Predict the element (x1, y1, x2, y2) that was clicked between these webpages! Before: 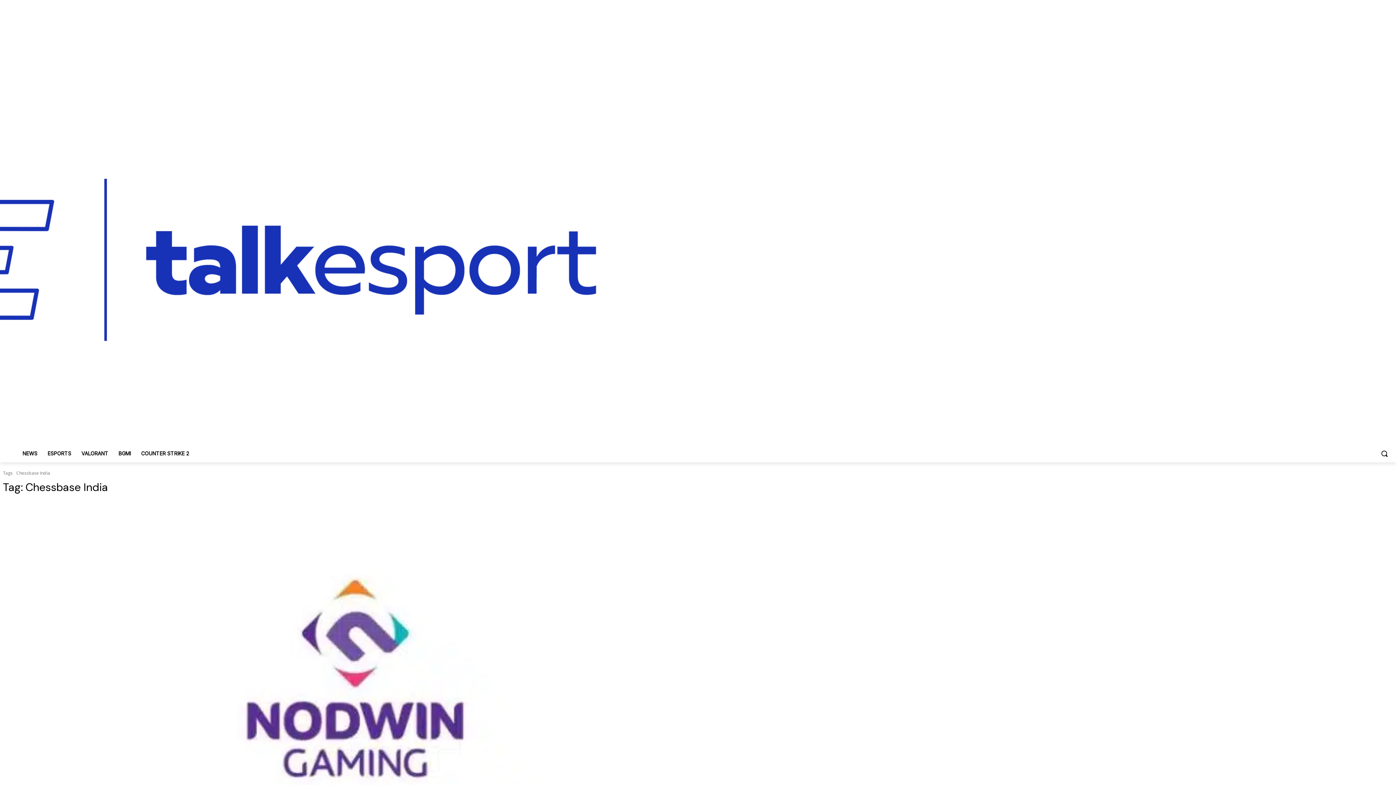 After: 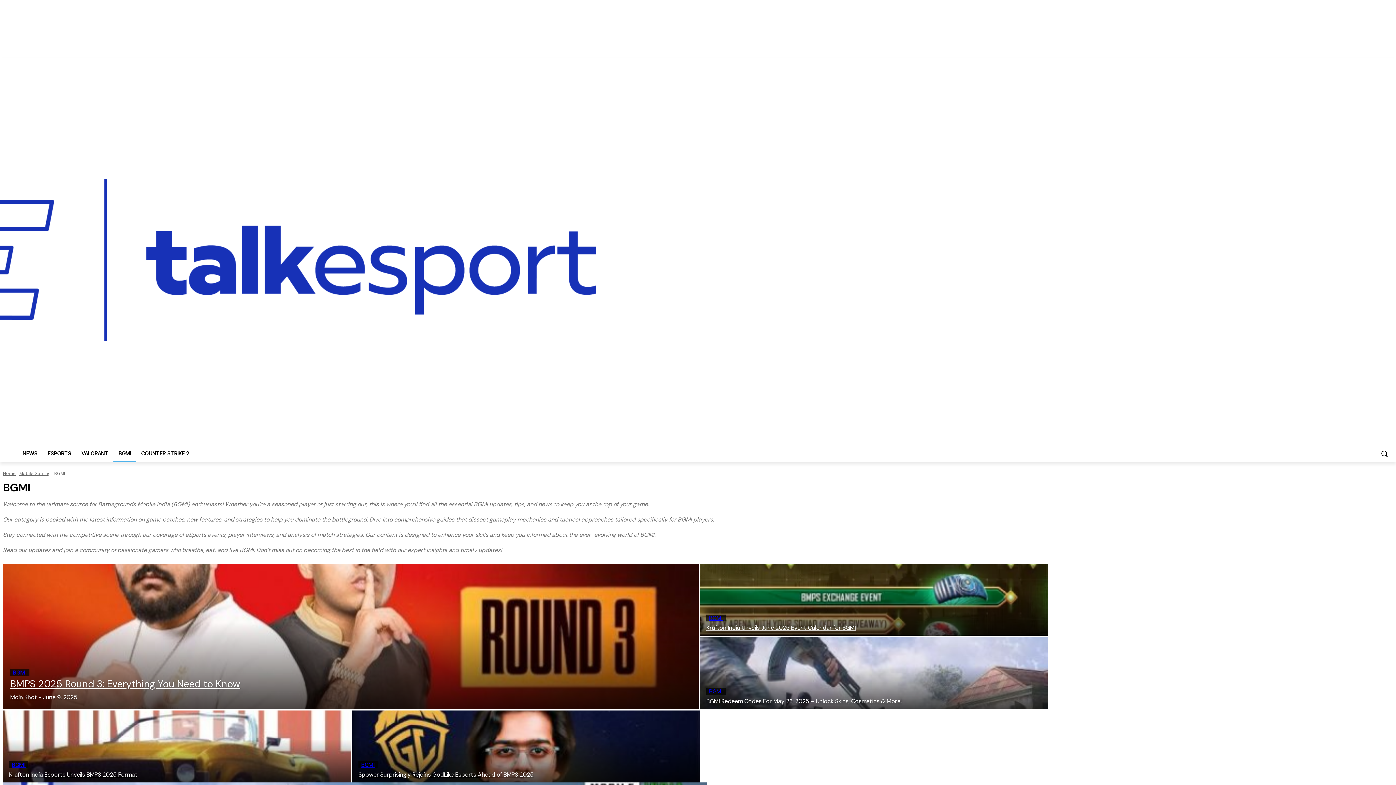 Action: label: BGMI bbox: (113, 445, 136, 462)